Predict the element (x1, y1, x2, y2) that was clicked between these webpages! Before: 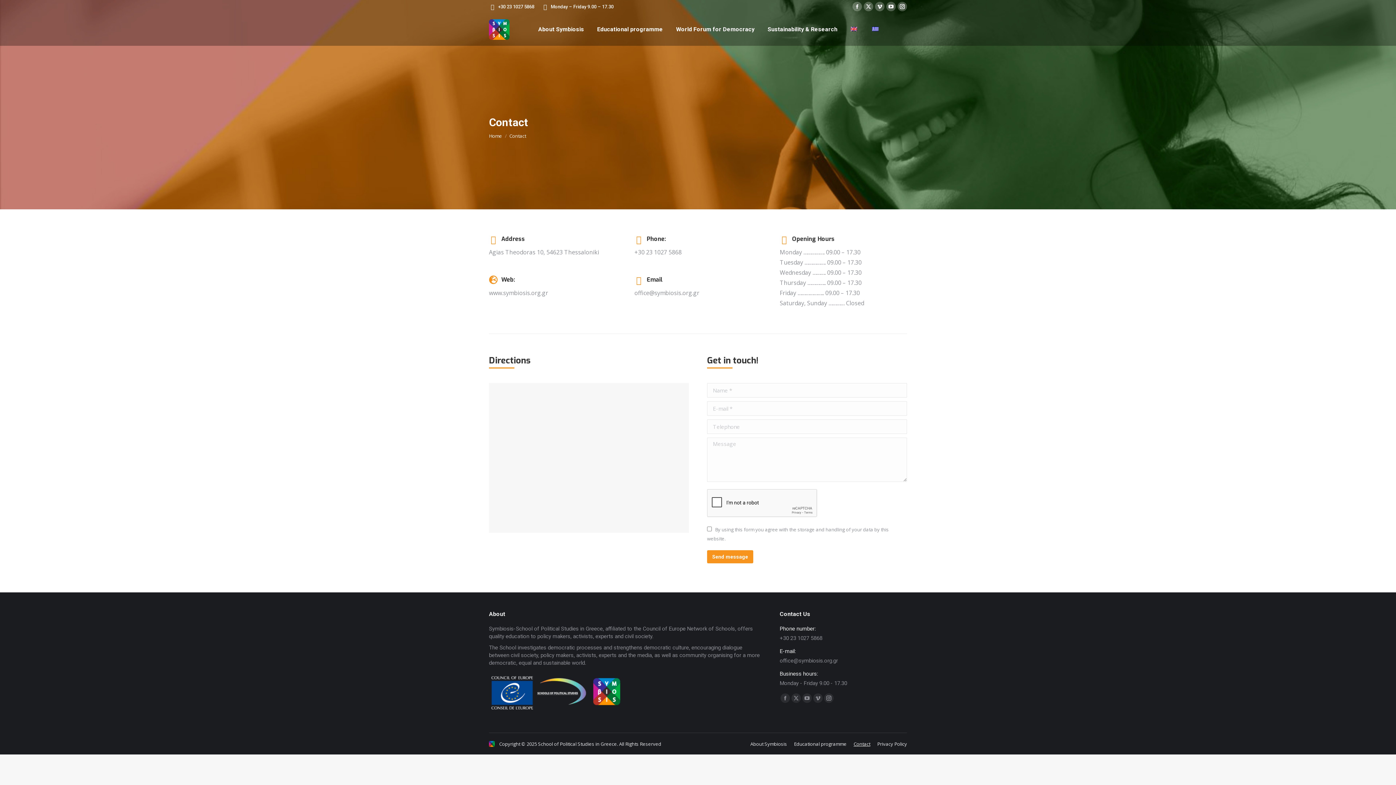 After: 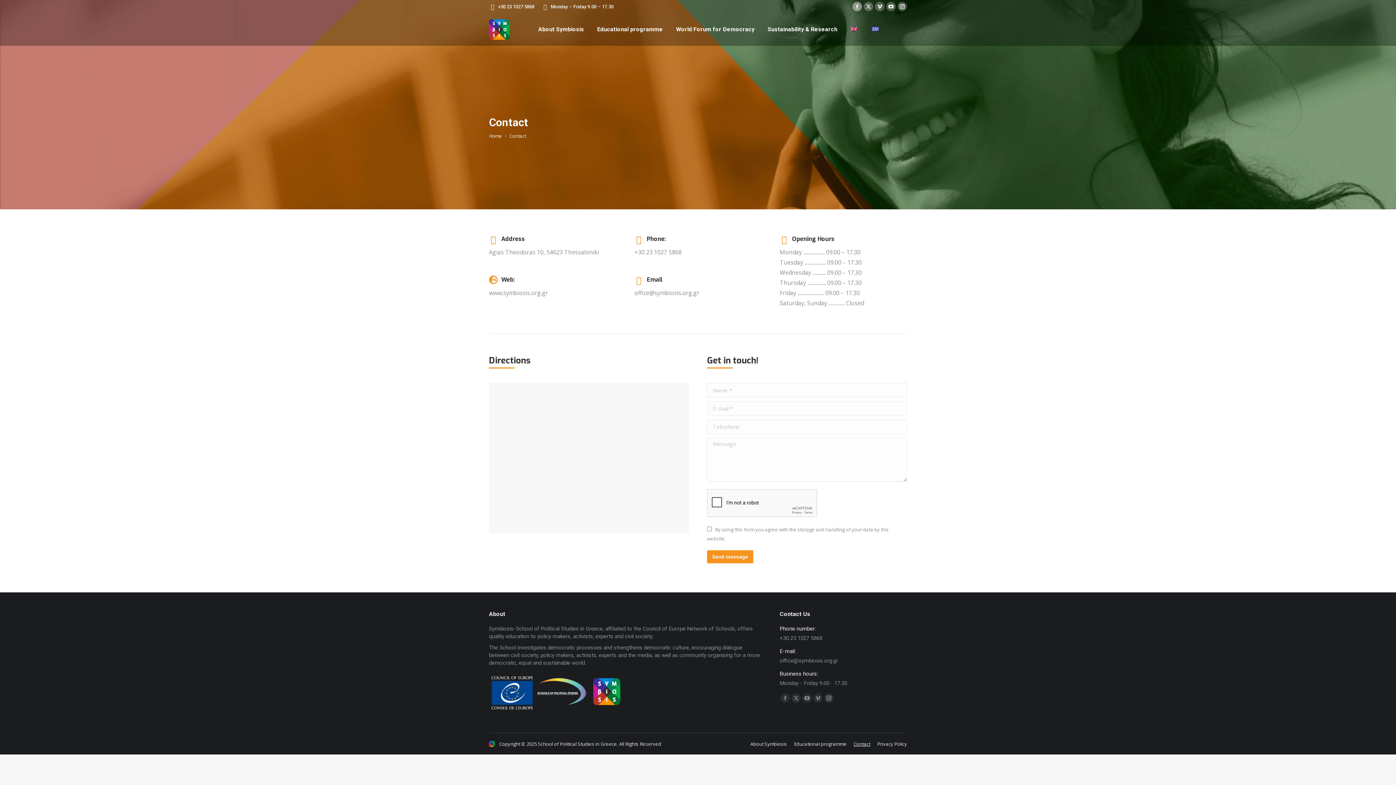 Action: label: Facebook page opens in new window bbox: (852, 1, 862, 11)